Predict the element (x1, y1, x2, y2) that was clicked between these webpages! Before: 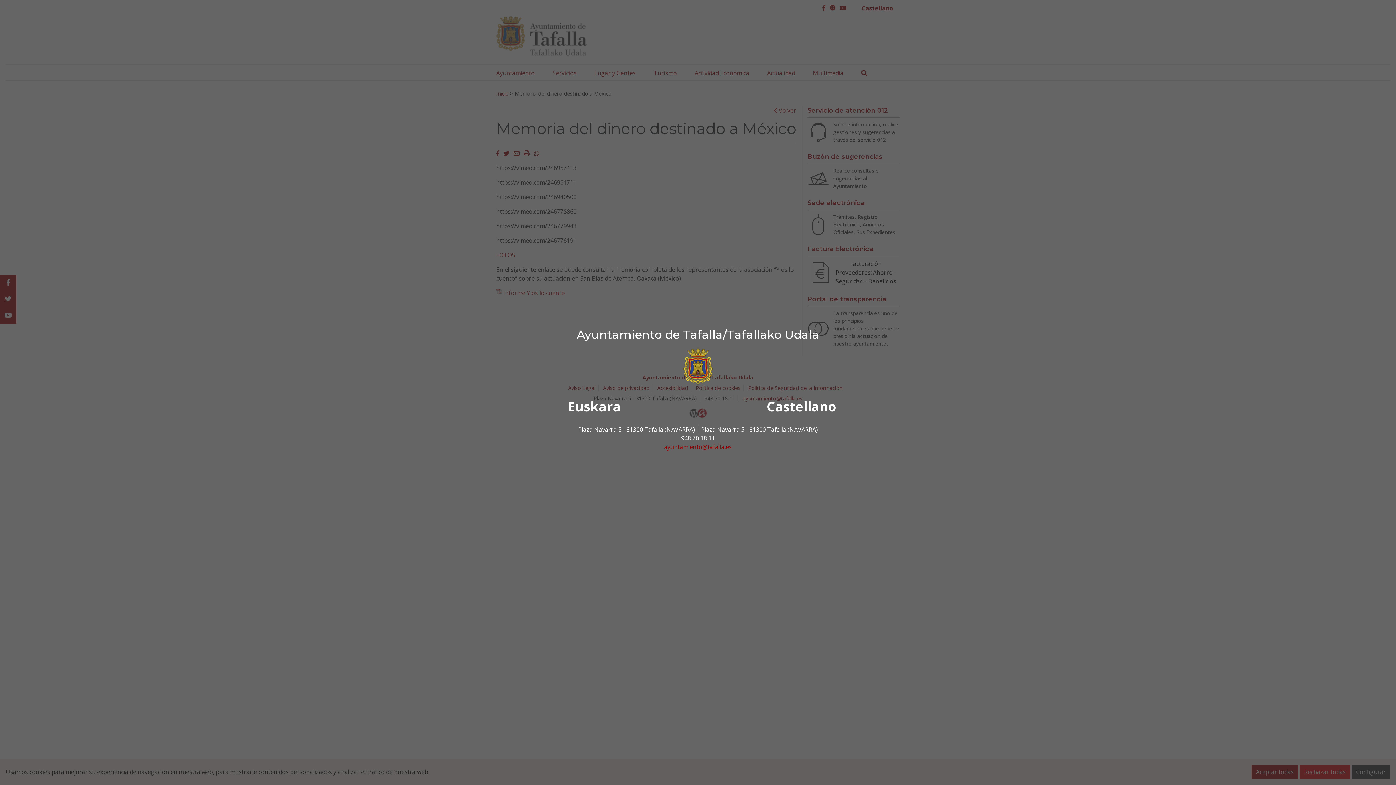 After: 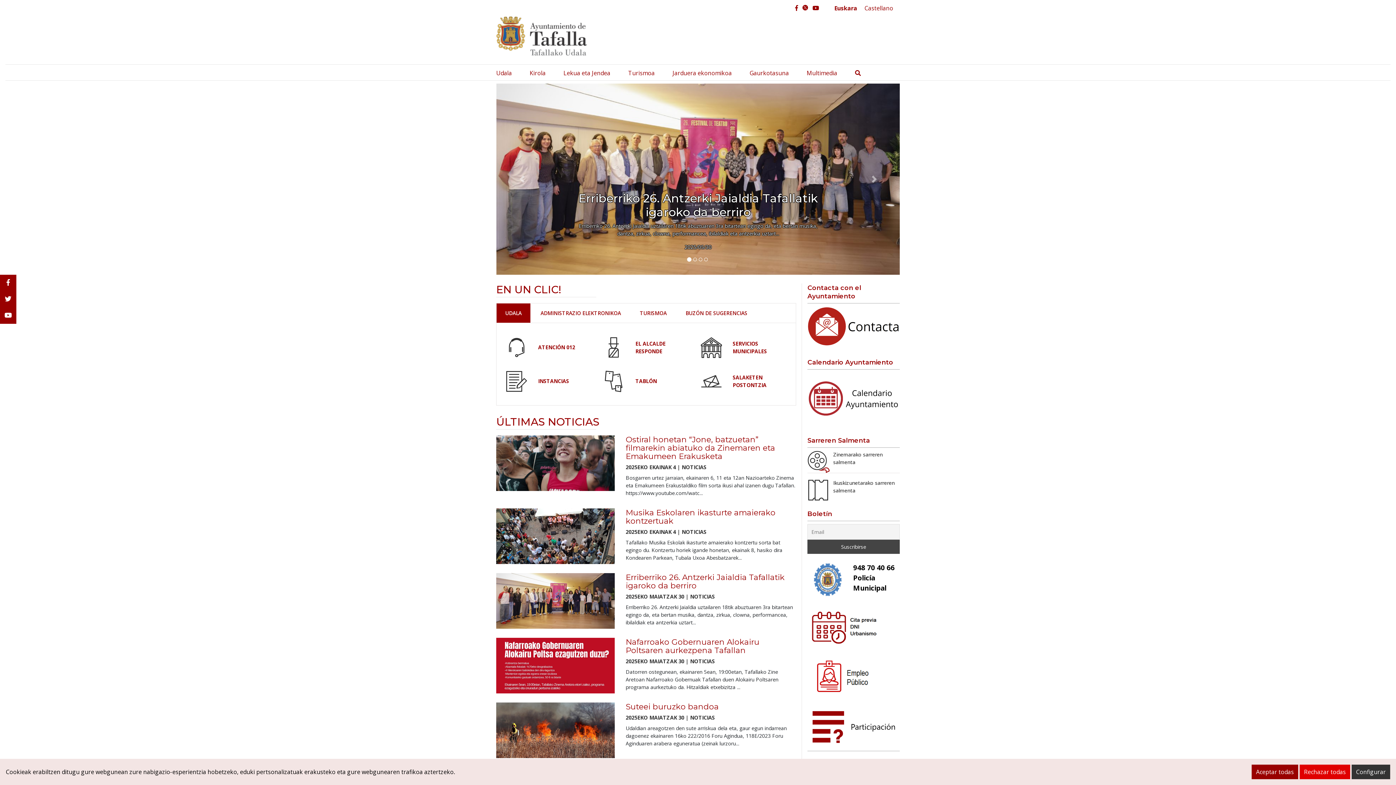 Action: bbox: (568, 397, 621, 415) label: Euskara